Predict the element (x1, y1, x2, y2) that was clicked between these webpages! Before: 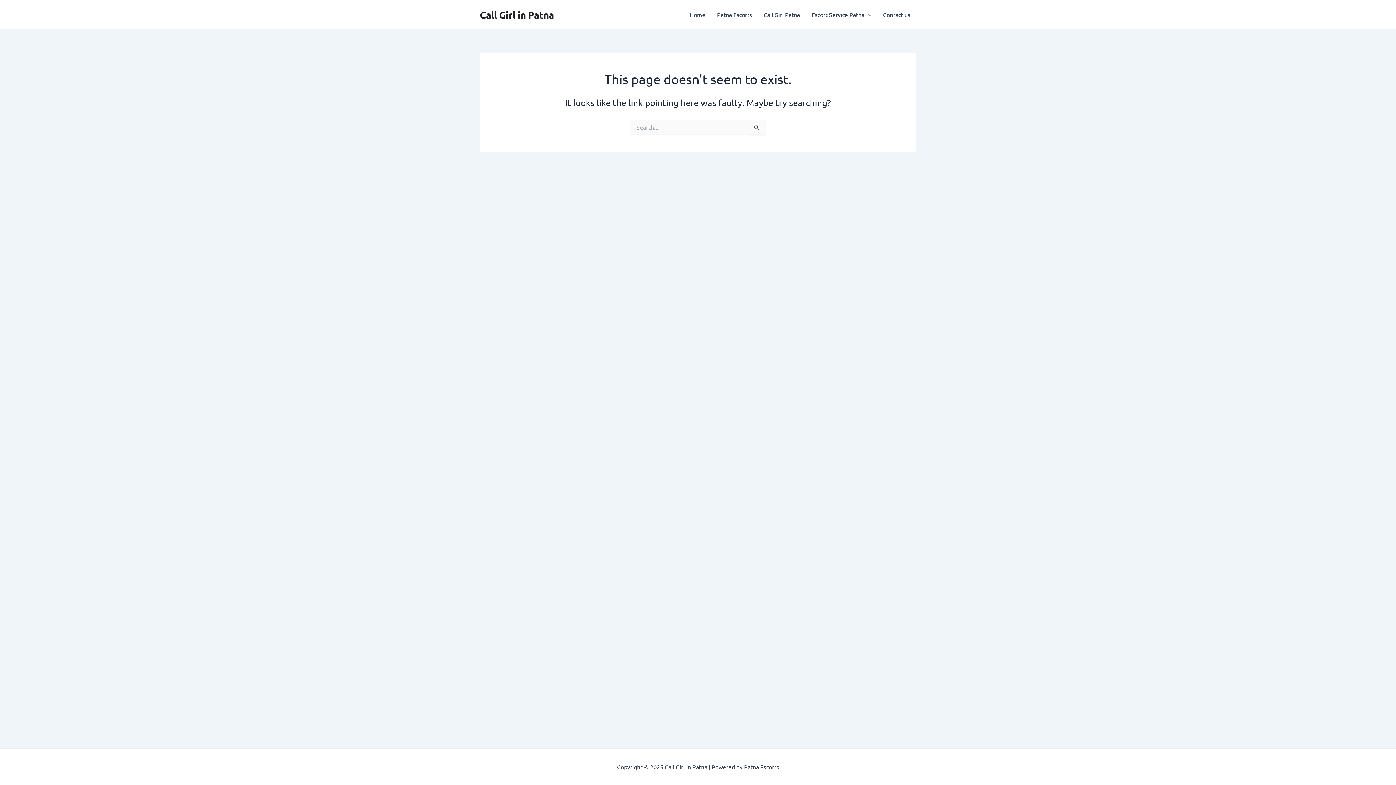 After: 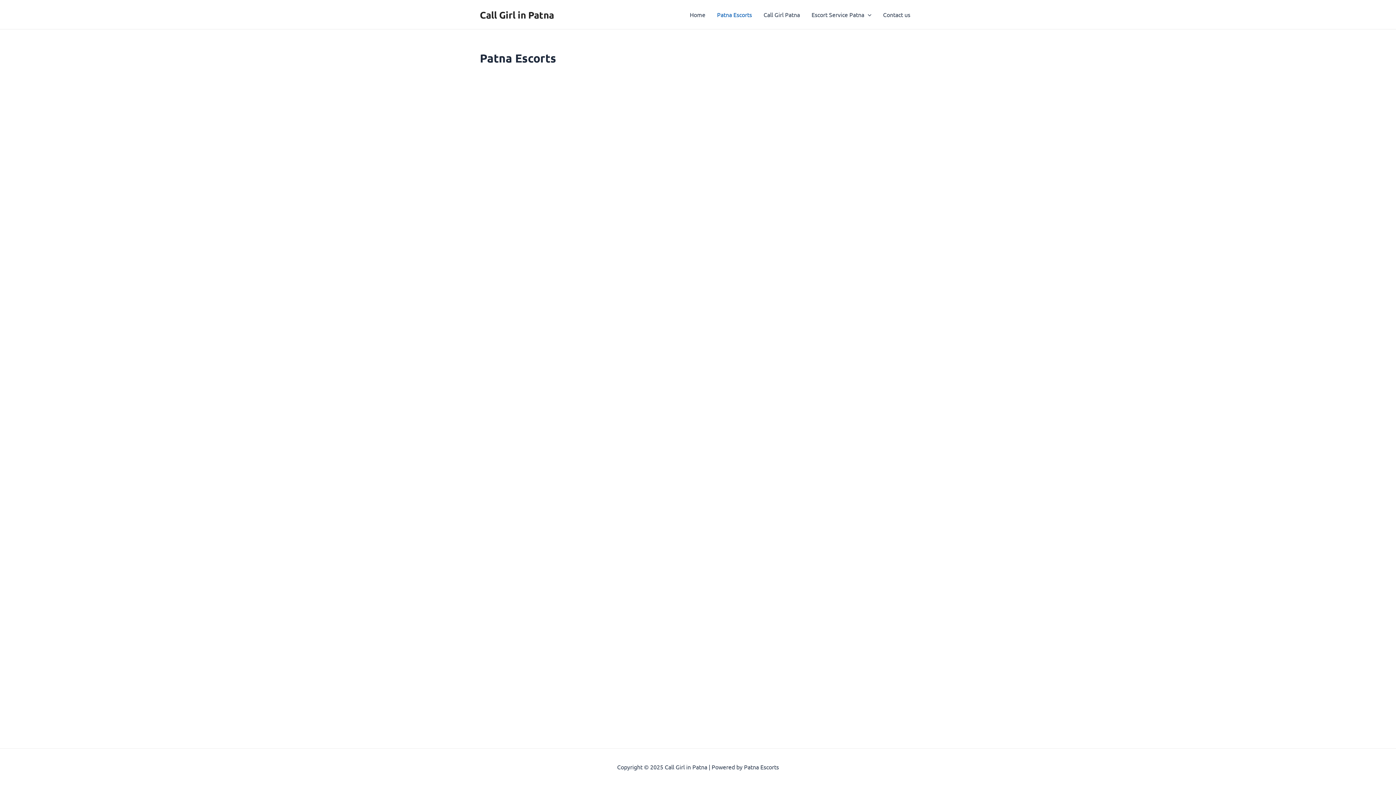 Action: bbox: (711, 0, 757, 29) label: Patna Escorts